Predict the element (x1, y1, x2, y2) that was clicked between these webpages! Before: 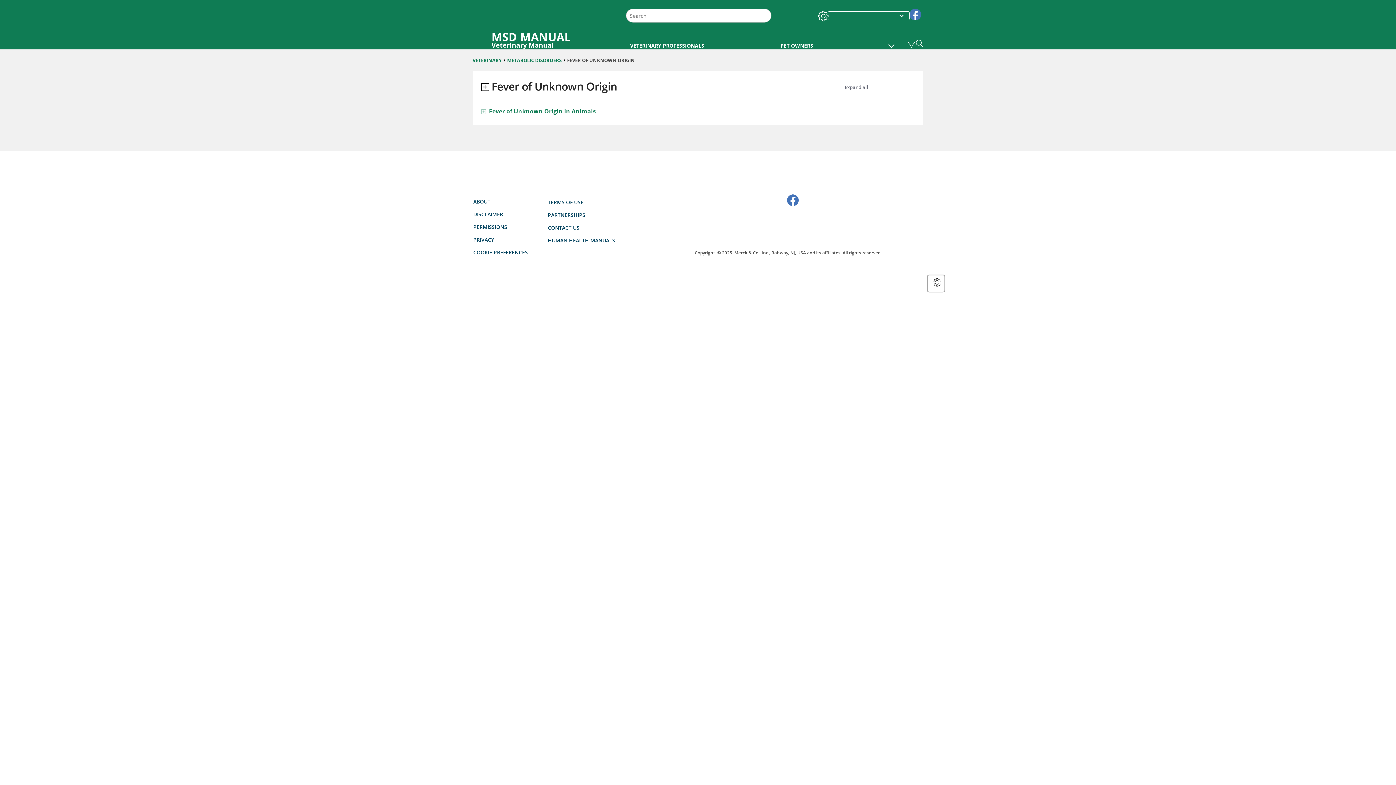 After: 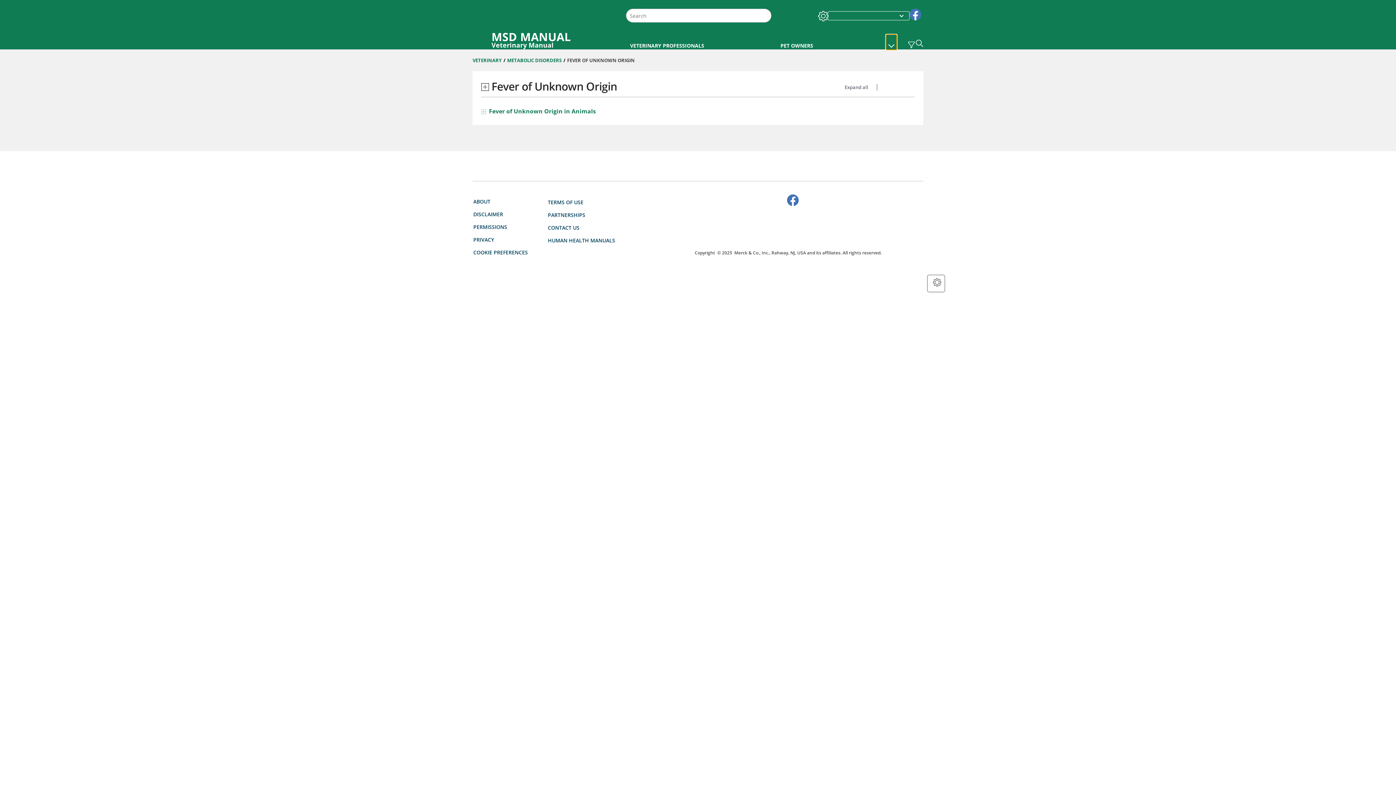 Action: bbox: (886, 35, 896, 49)